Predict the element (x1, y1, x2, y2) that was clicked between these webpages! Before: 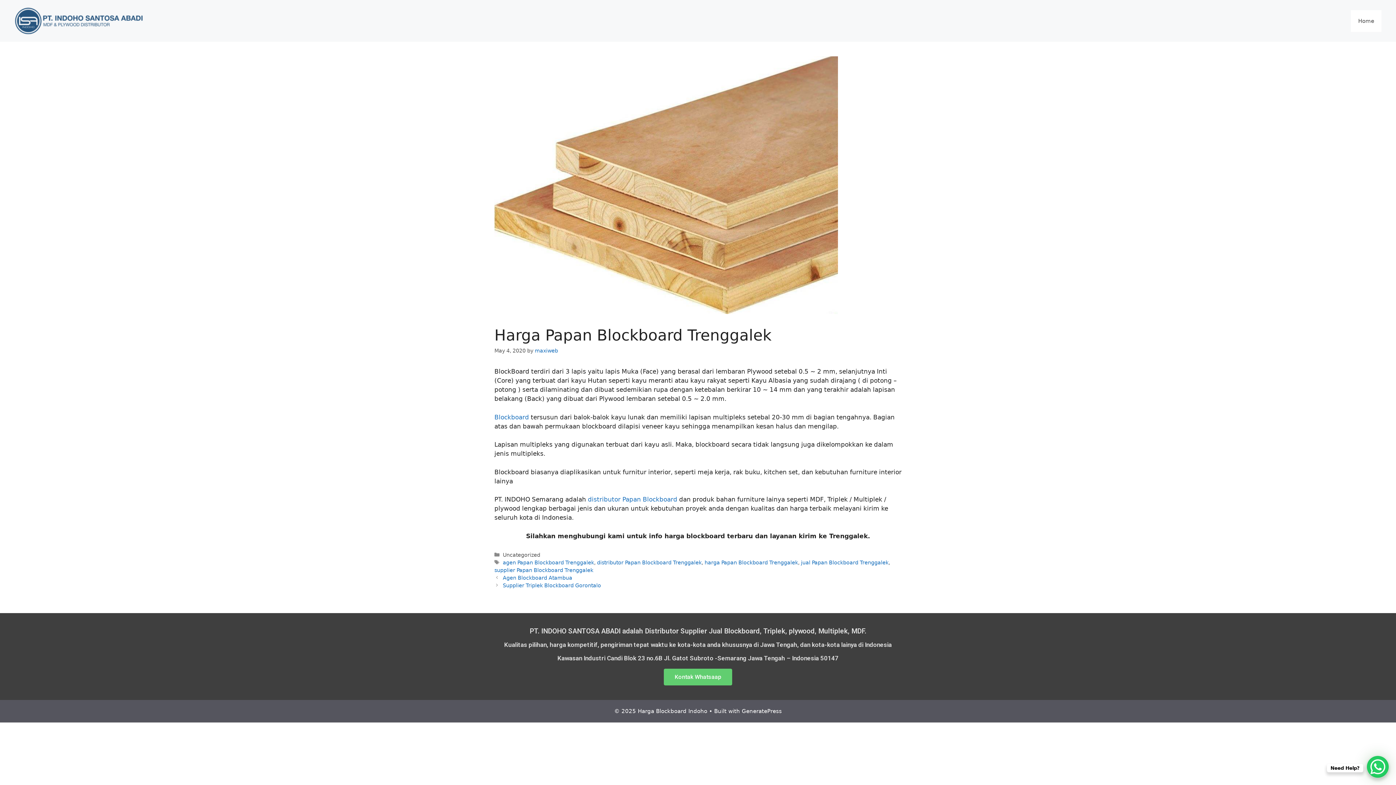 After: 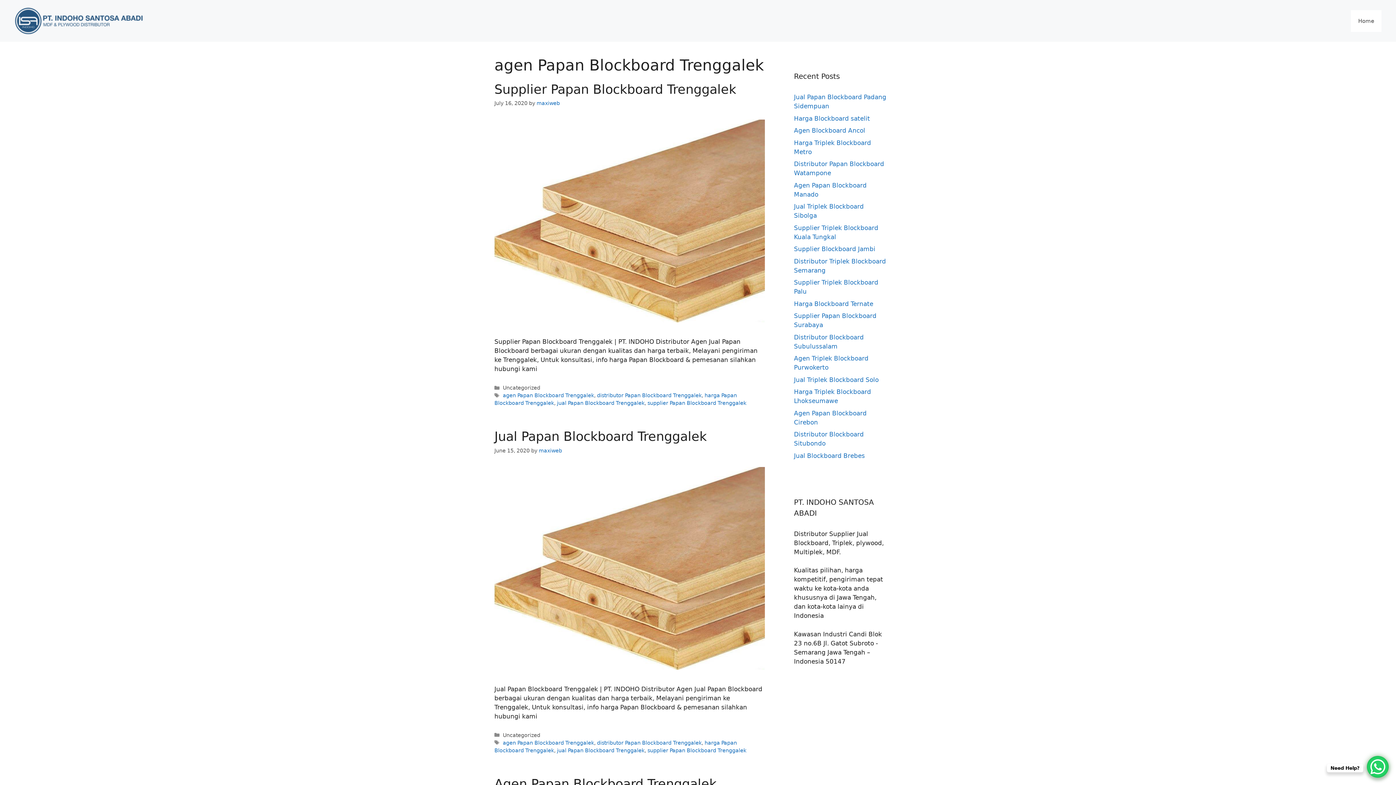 Action: bbox: (502, 559, 594, 565) label: agen Papan Blockboard Trenggalek